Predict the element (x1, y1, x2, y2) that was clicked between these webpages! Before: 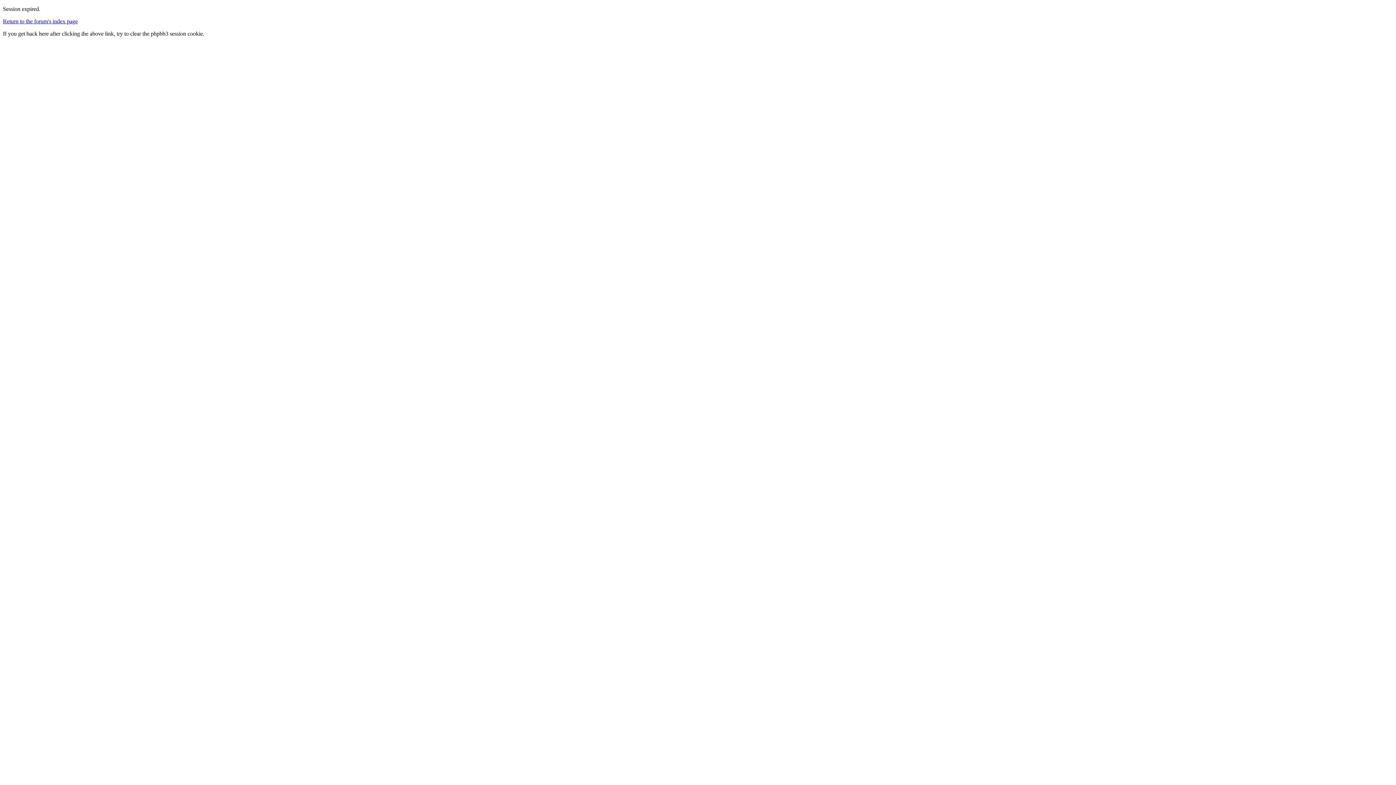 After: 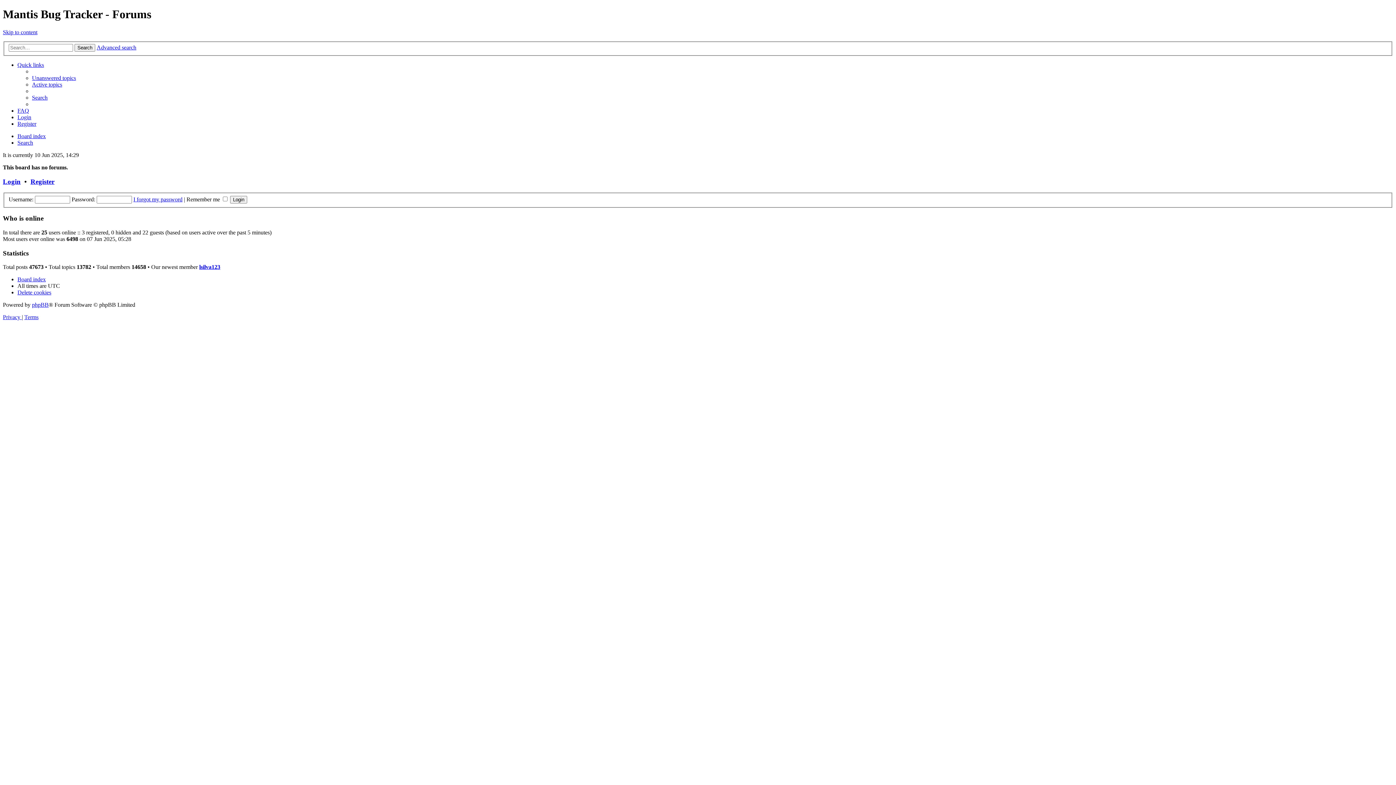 Action: label: Return to the forum's index page bbox: (2, 18, 77, 24)